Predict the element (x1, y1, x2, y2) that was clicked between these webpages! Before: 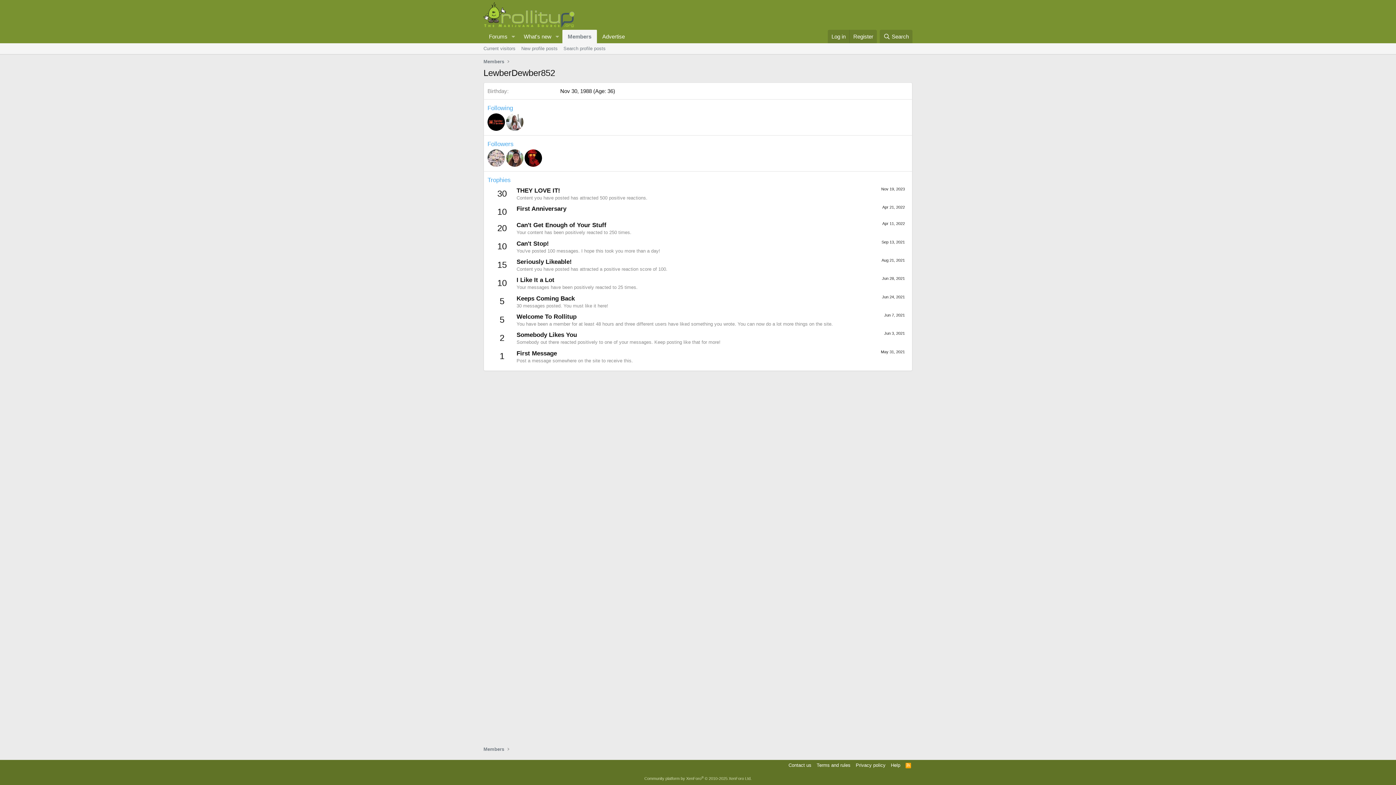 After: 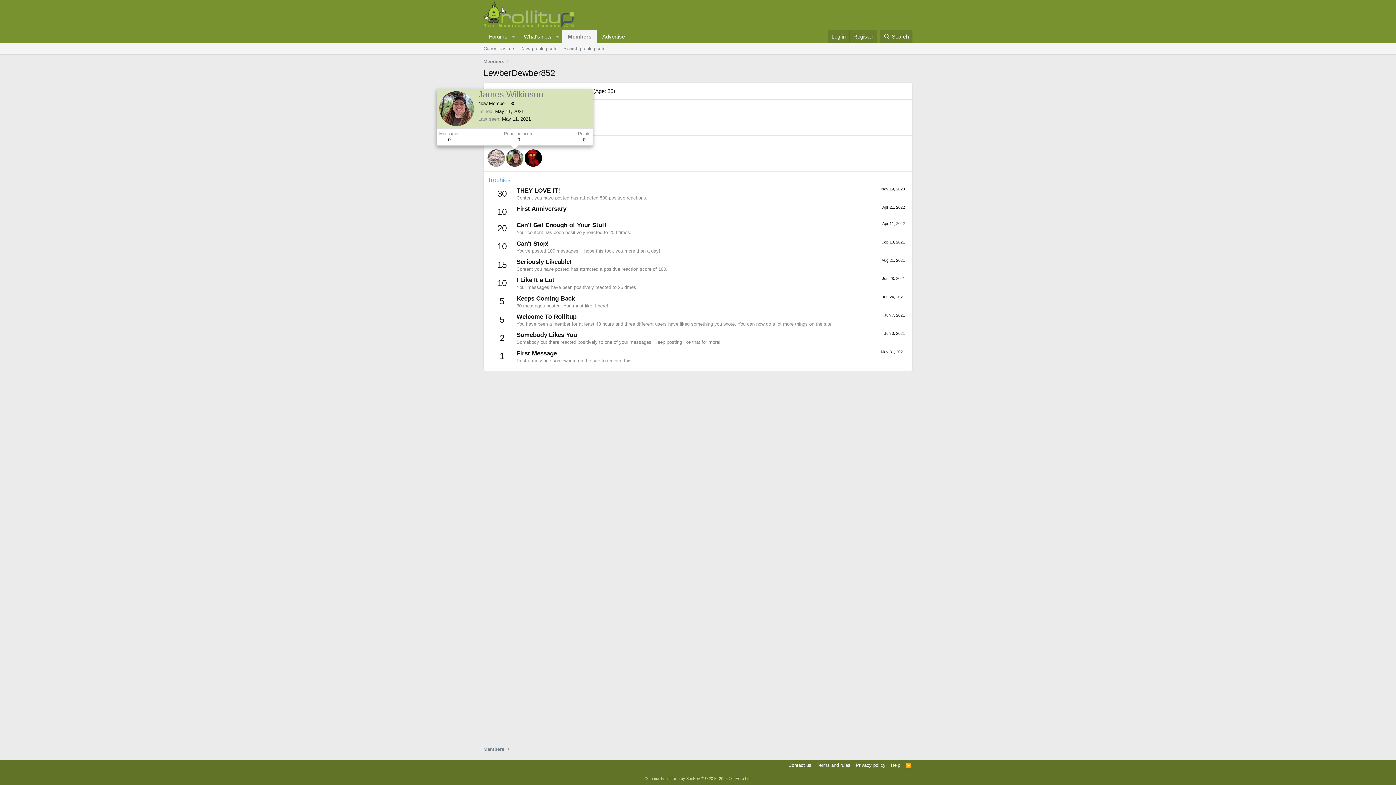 Action: bbox: (506, 149, 523, 166)